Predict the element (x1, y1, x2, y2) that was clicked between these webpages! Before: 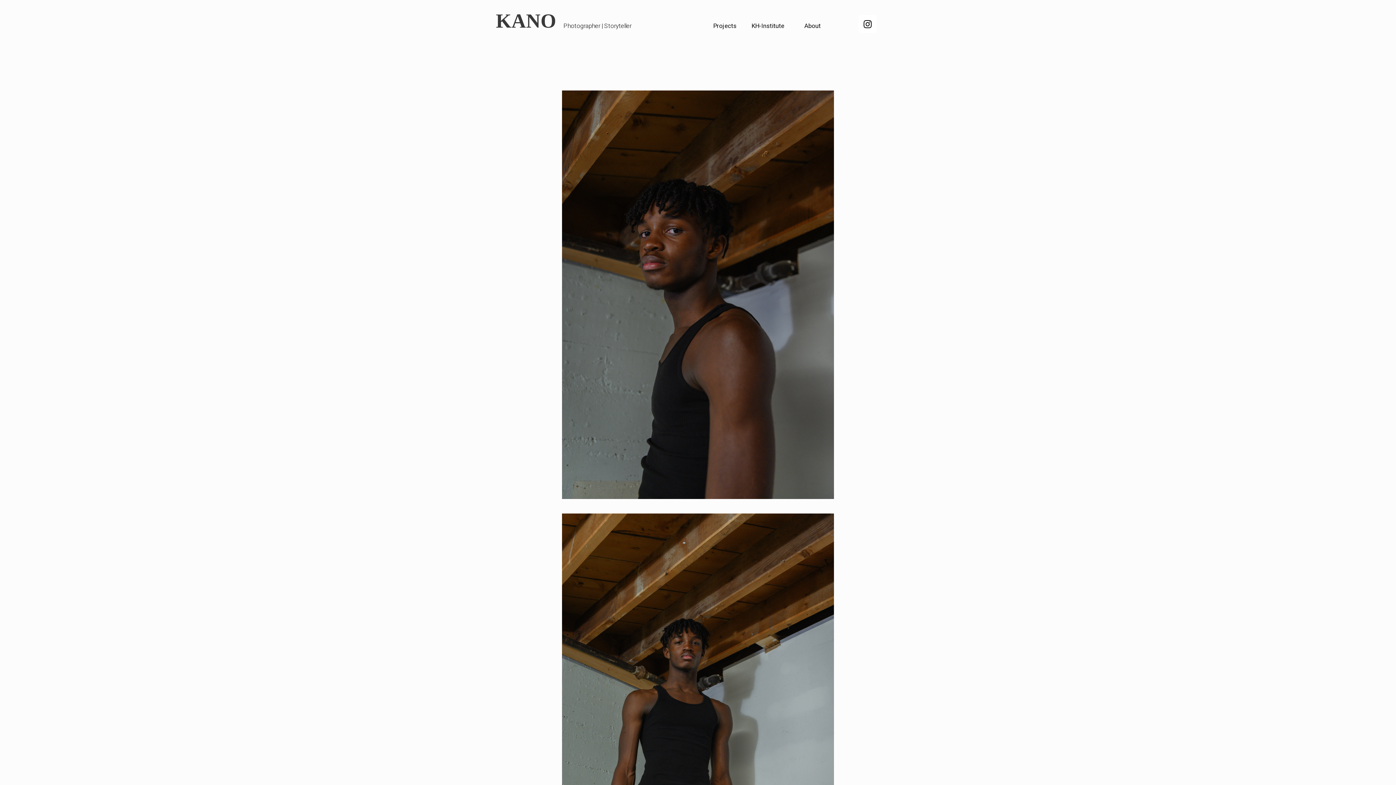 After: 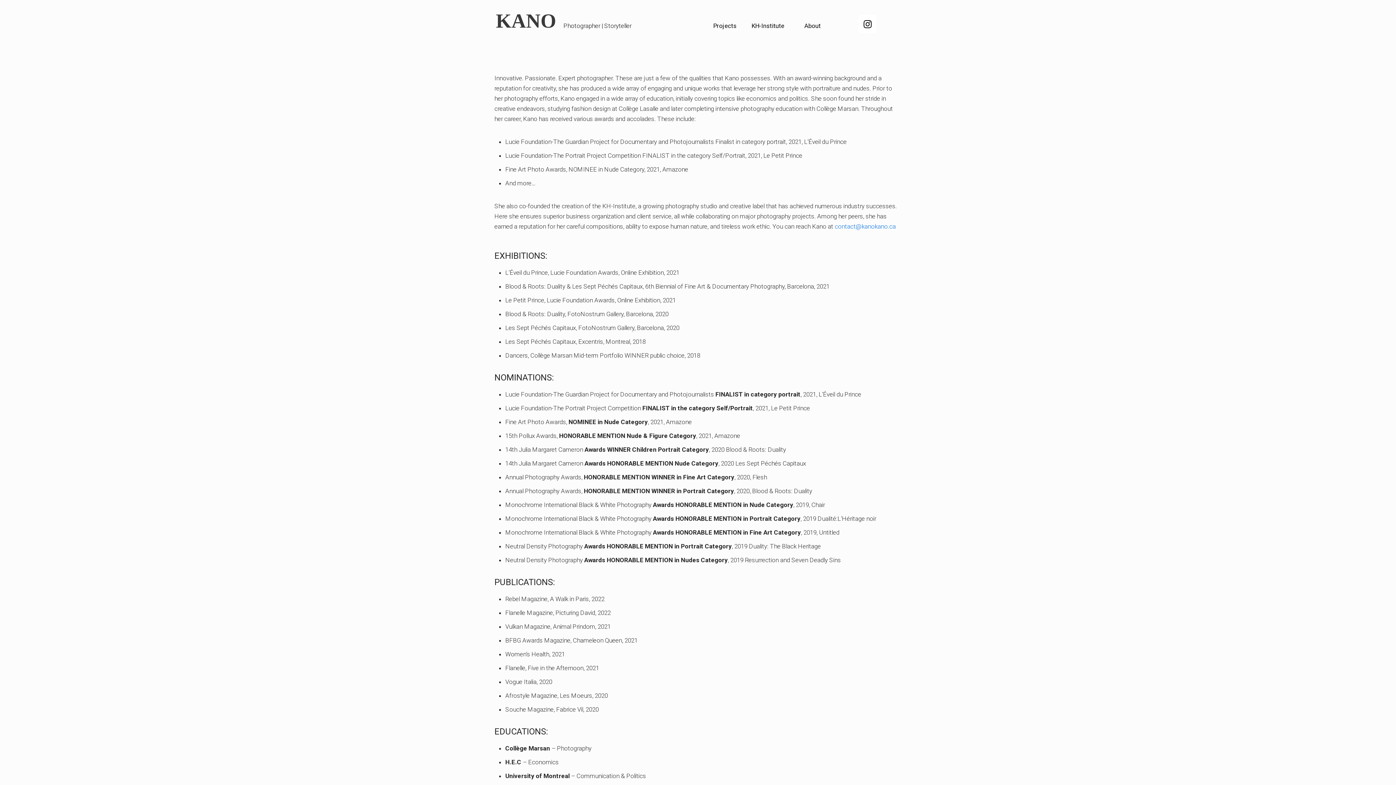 Action: label: About bbox: (804, 22, 820, 29)